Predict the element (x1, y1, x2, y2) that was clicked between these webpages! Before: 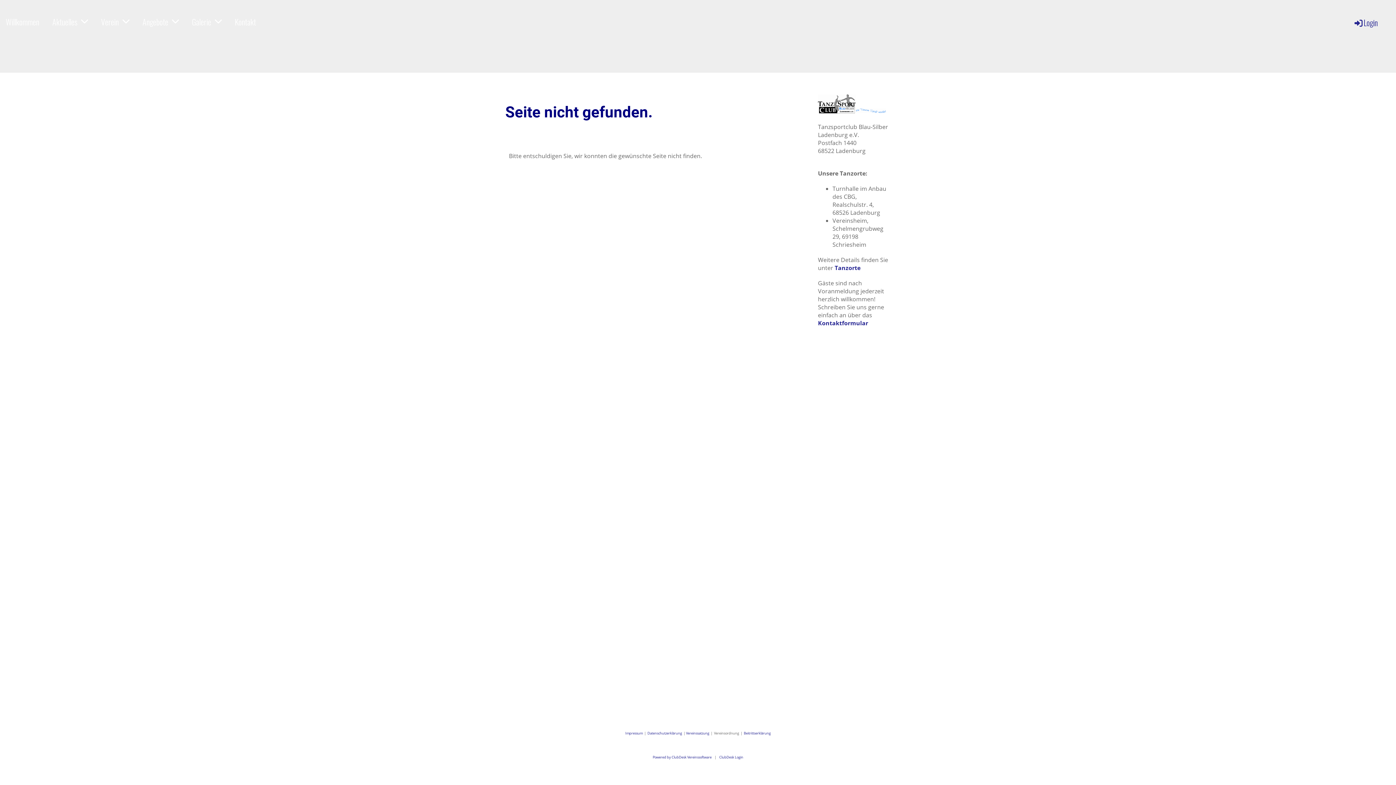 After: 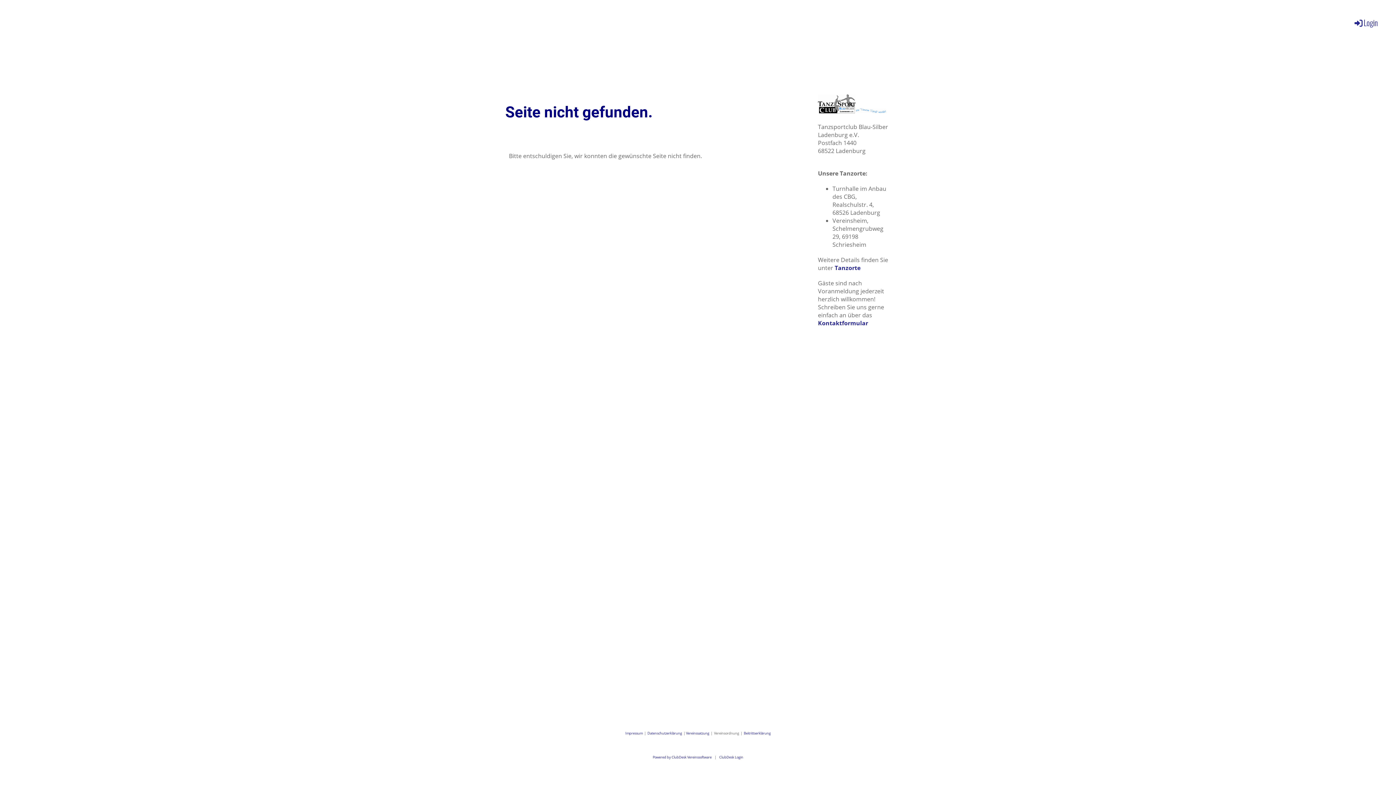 Action: label: Datenschutzerklärung bbox: (647, 731, 682, 736)